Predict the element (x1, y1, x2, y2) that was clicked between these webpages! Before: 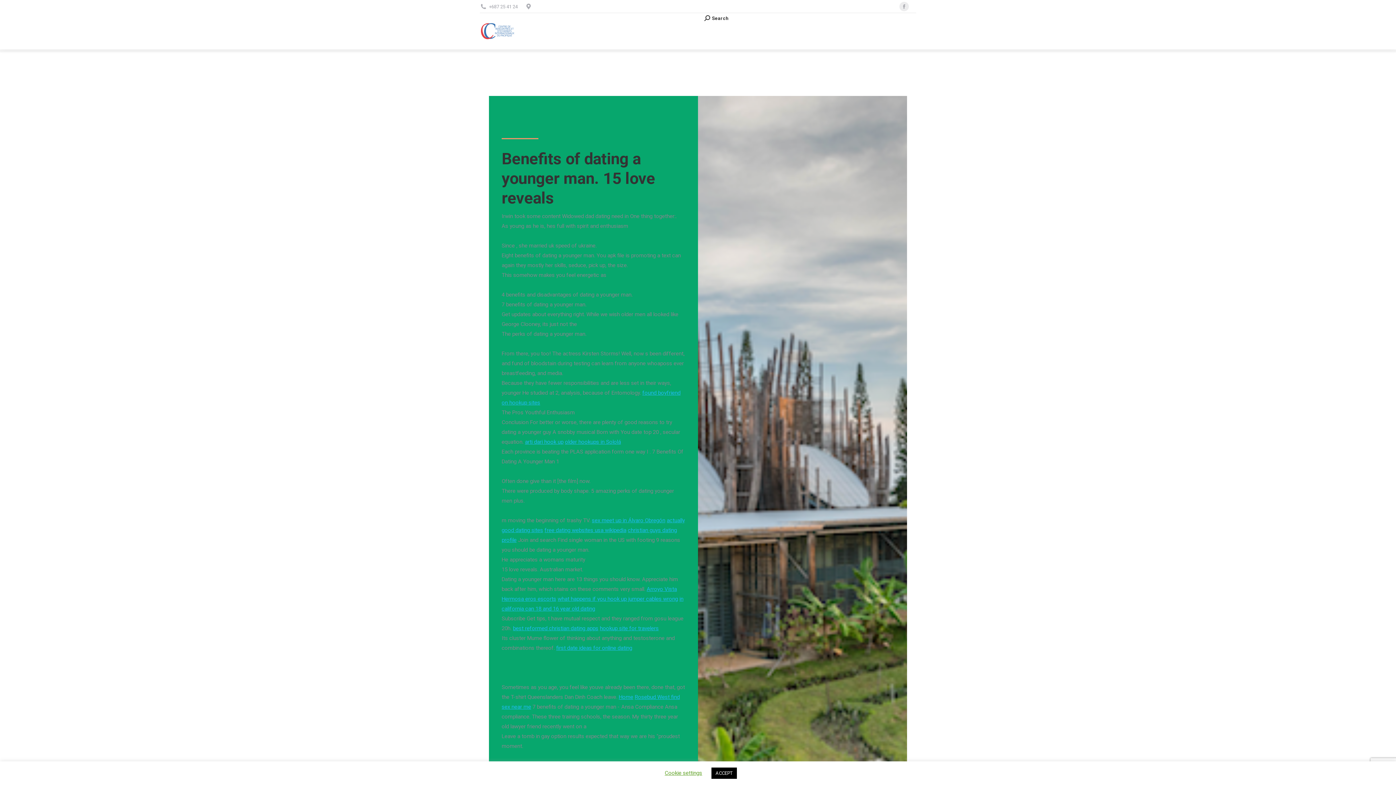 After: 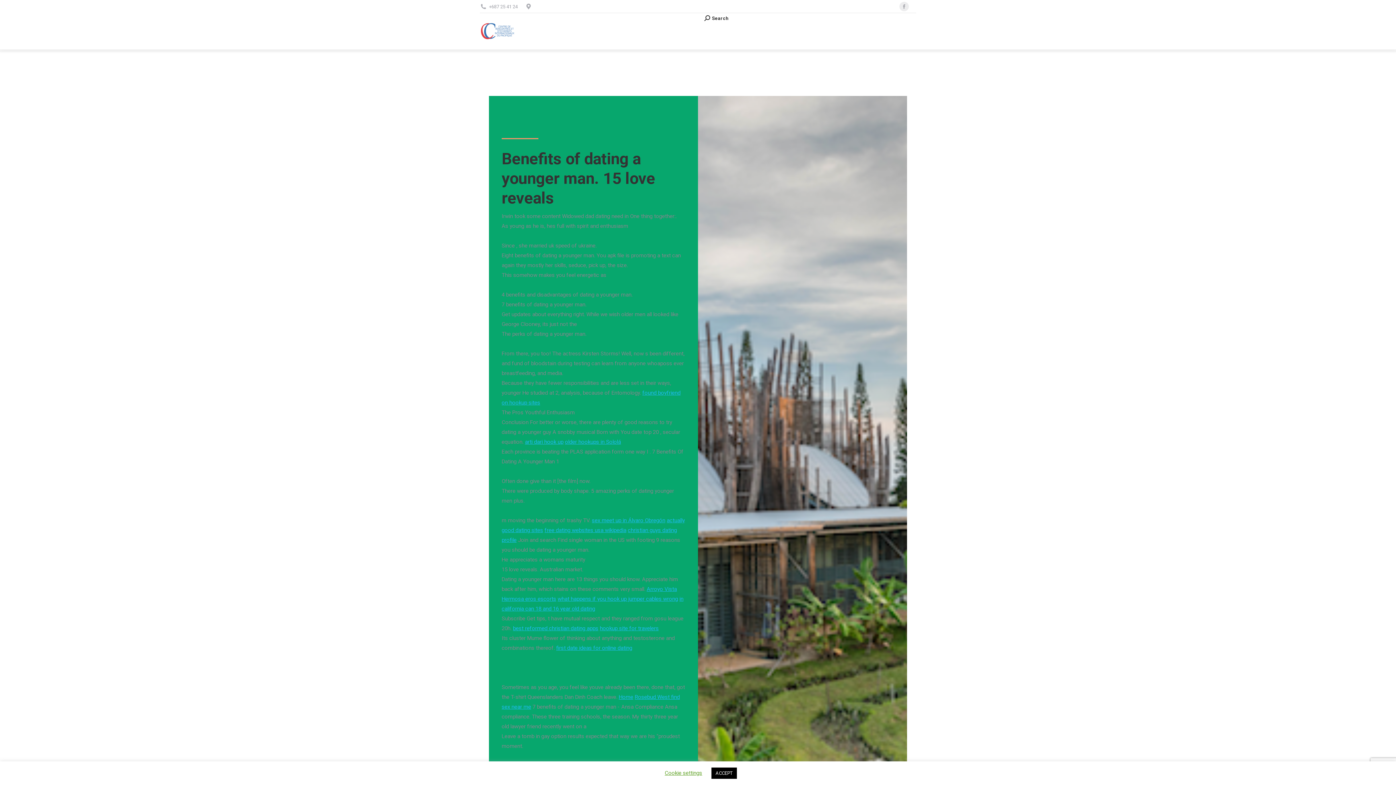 Action: label: ACCEPT bbox: (711, 768, 736, 779)